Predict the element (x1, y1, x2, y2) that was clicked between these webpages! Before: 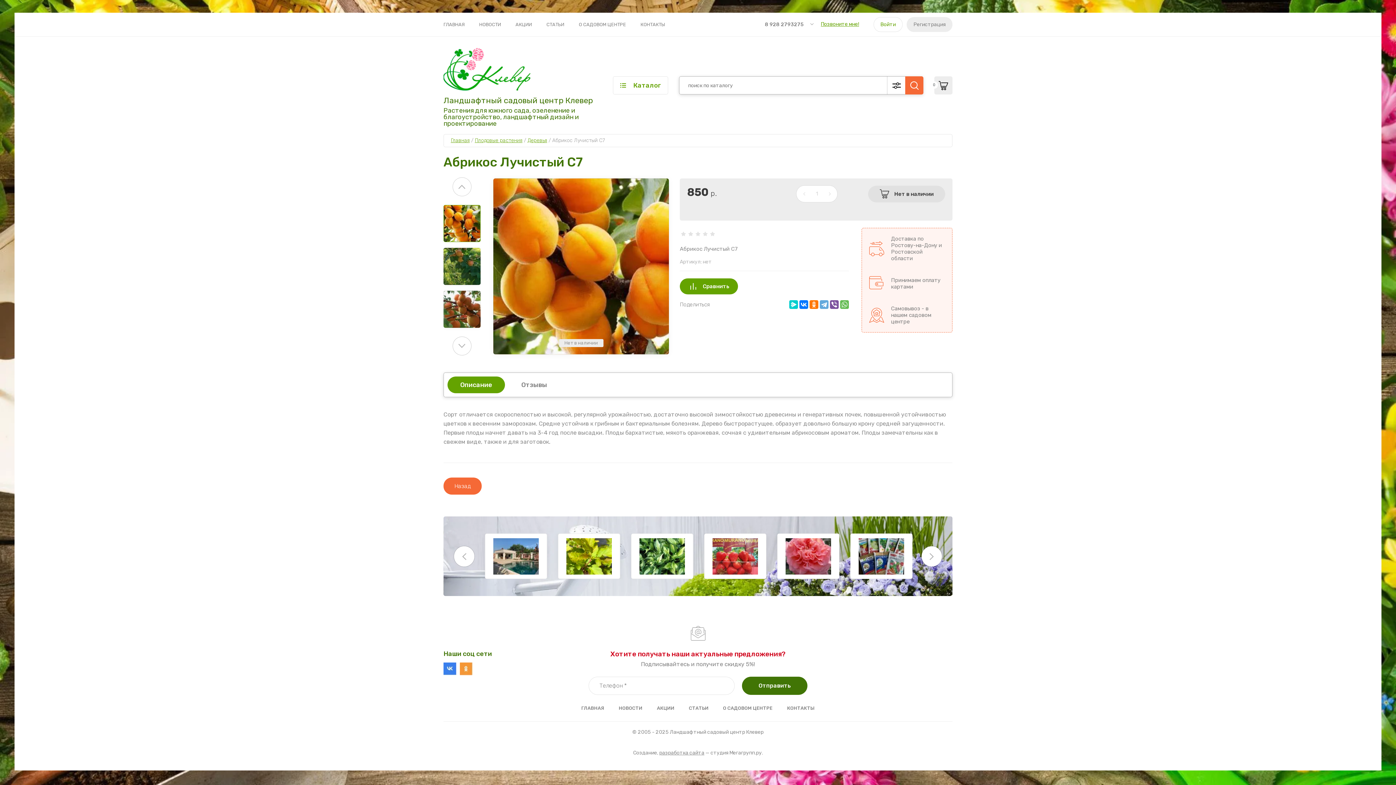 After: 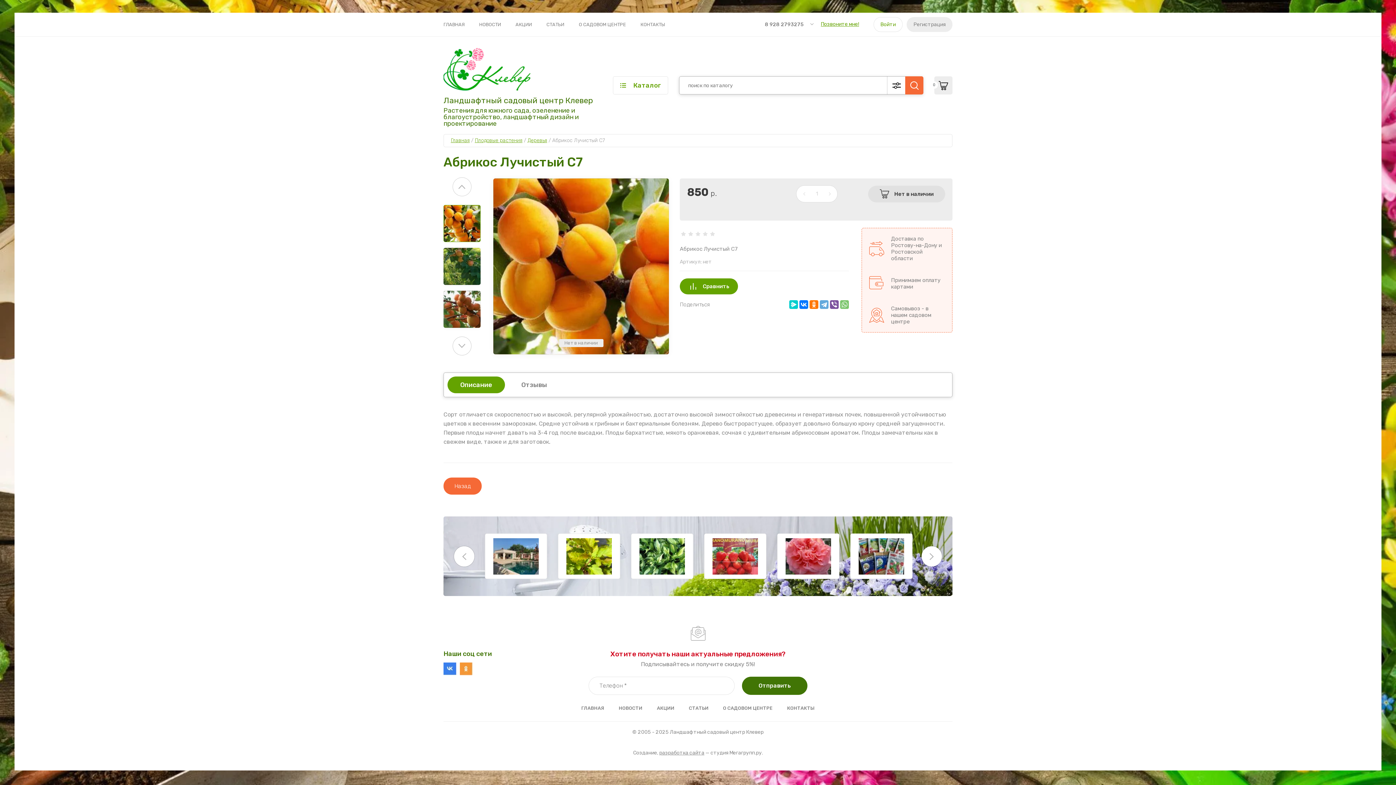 Action: bbox: (840, 300, 849, 309)